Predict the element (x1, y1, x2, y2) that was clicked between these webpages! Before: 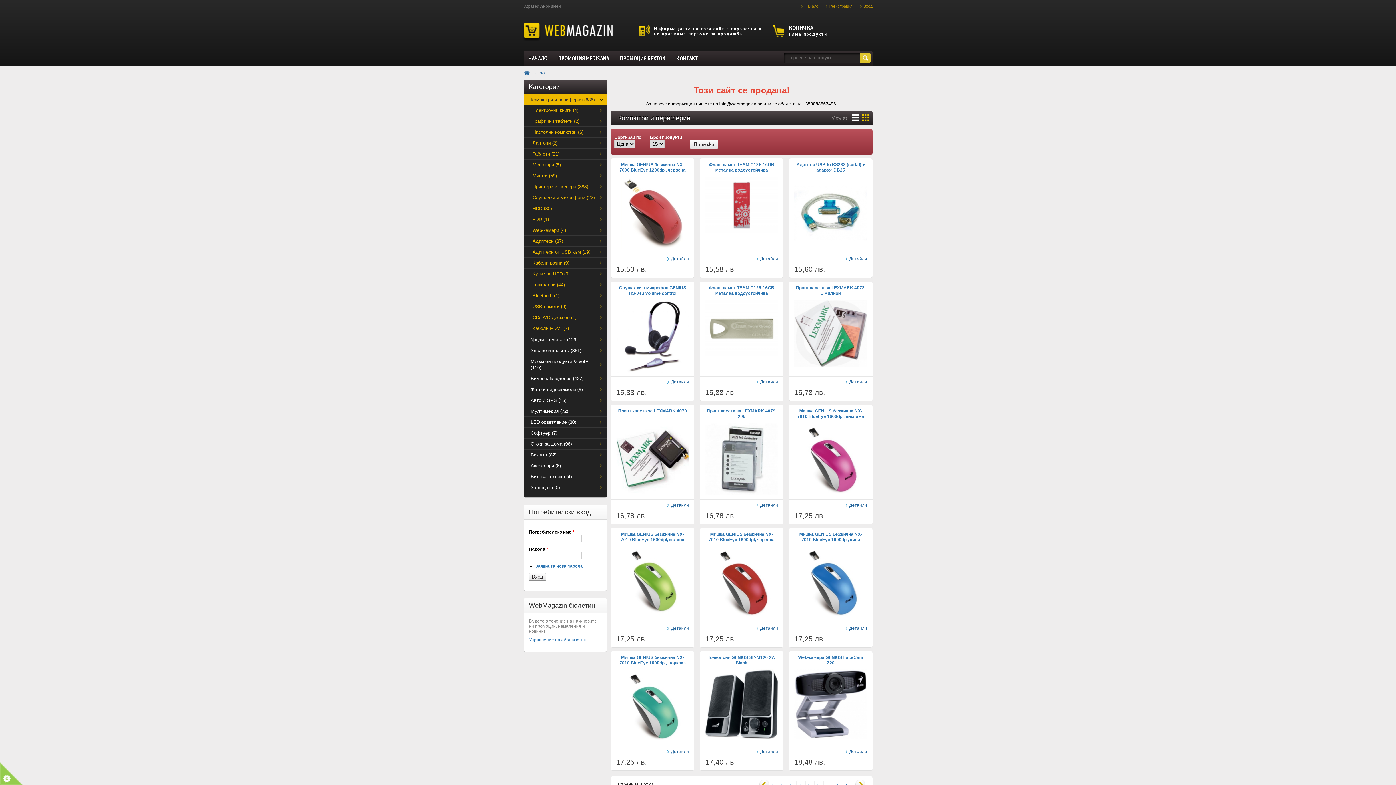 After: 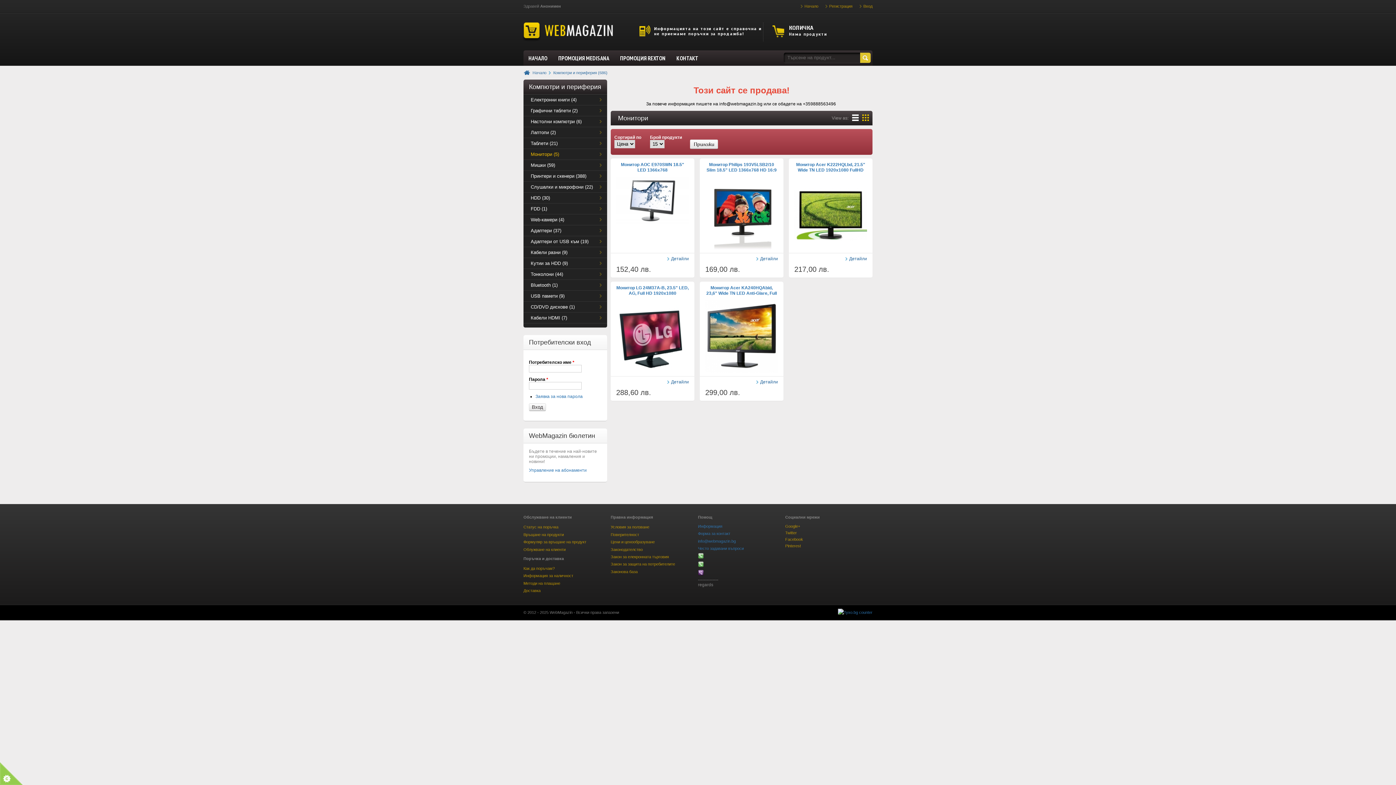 Action: bbox: (523, 159, 607, 170) label: Монитори (5)